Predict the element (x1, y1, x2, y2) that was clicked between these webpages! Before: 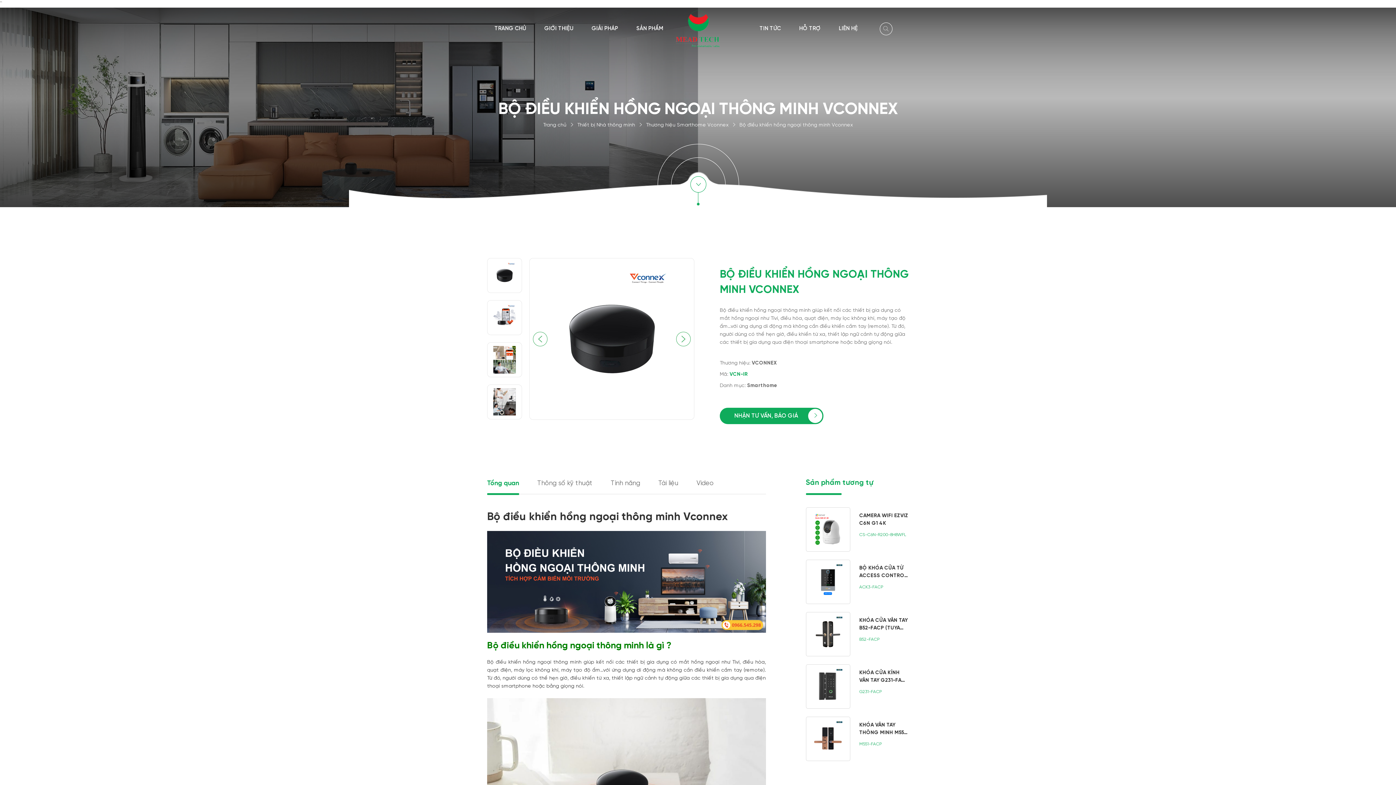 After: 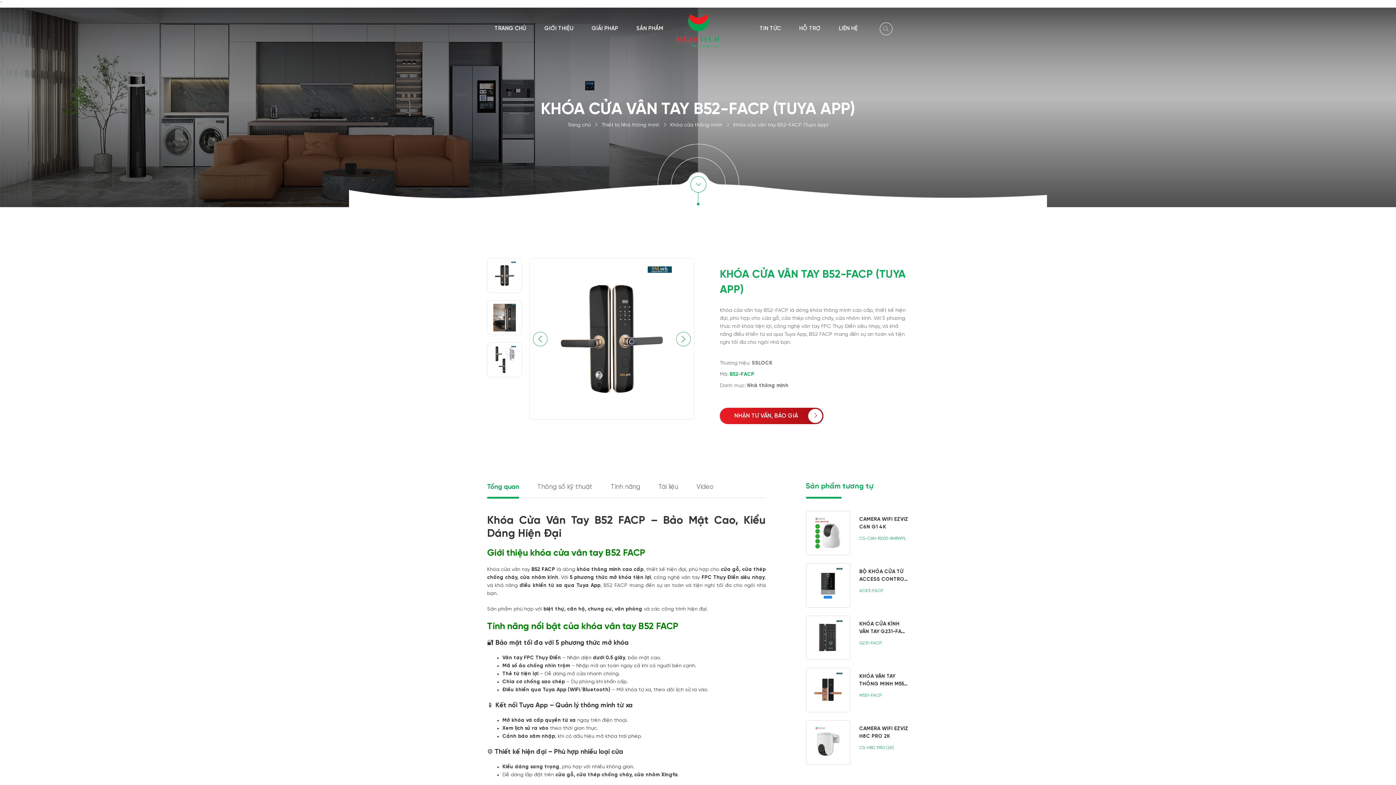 Action: bbox: (806, 612, 909, 656)